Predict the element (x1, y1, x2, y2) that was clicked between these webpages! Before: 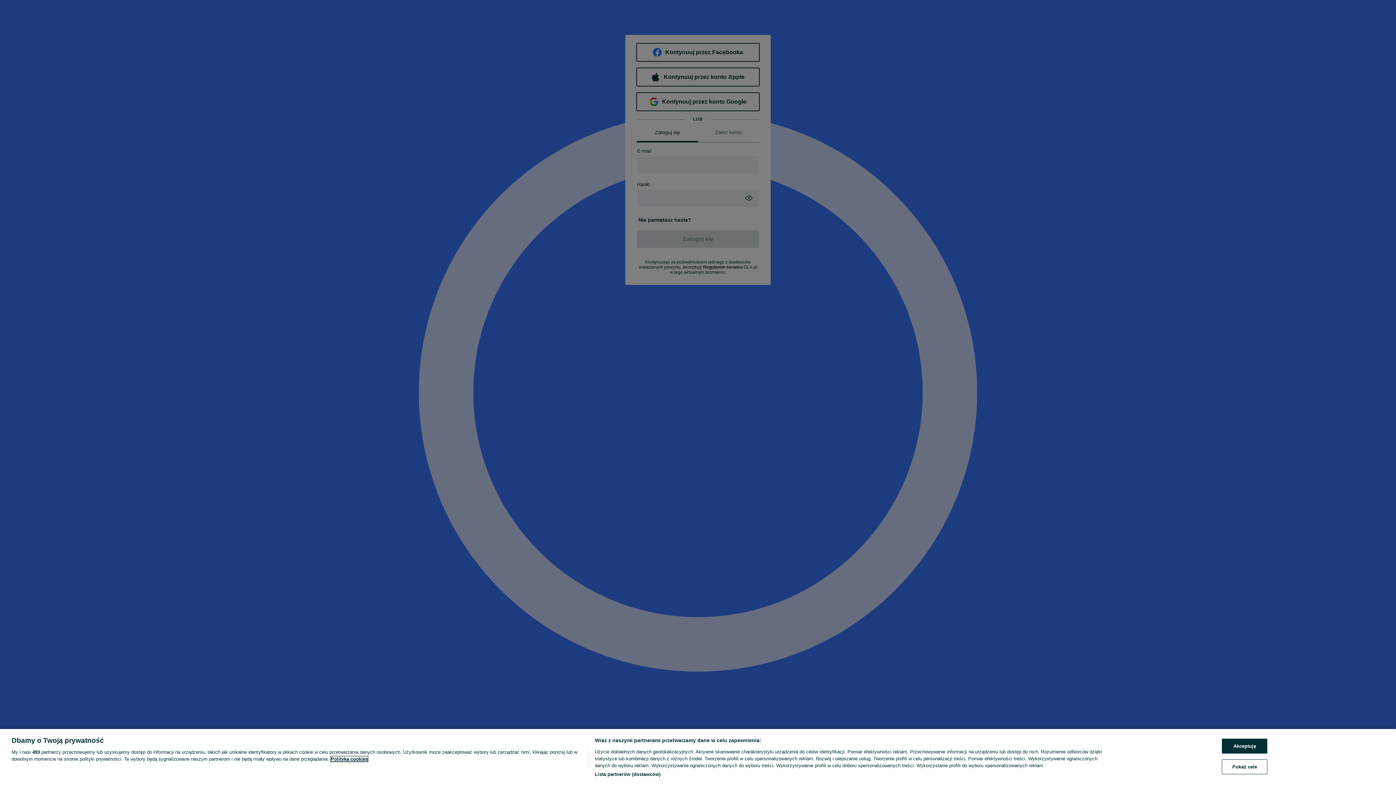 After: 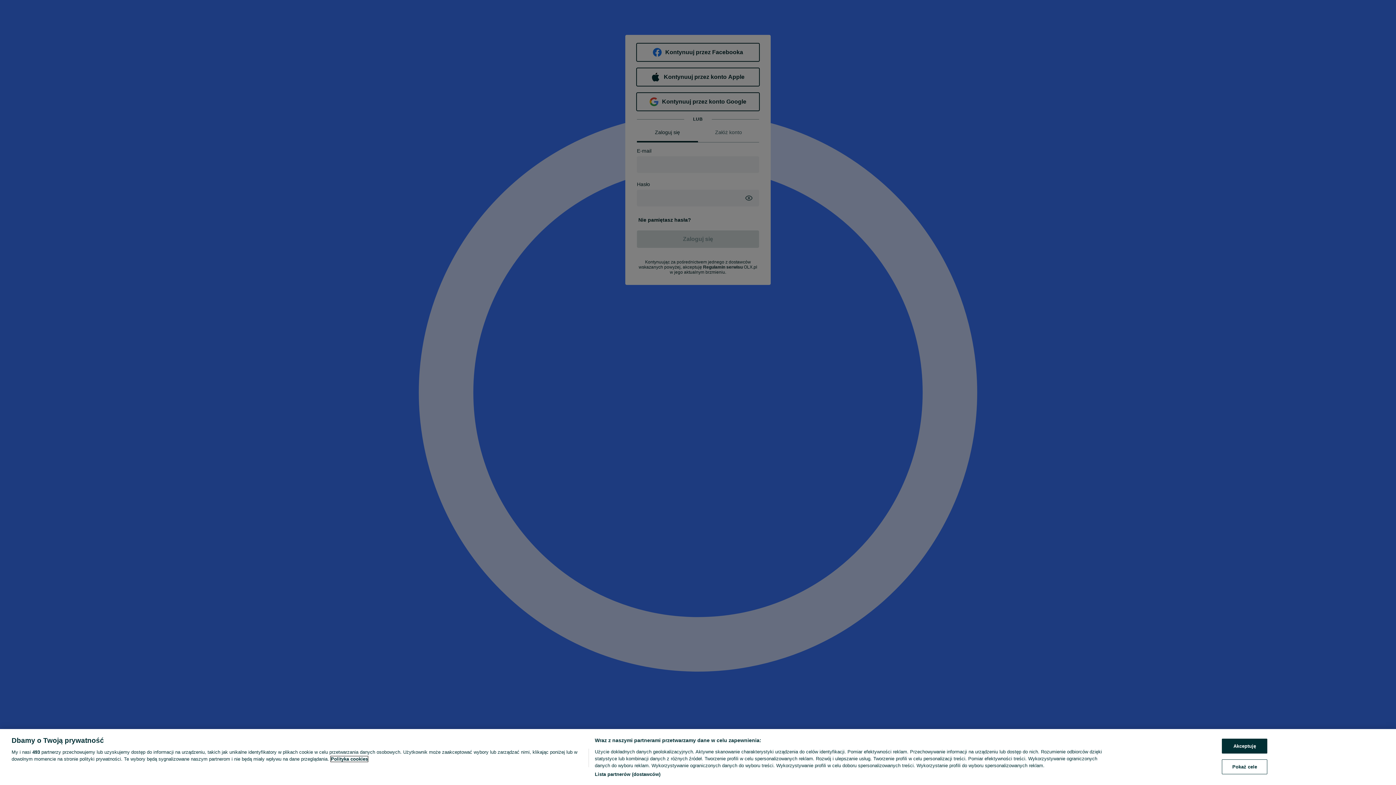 Action: label: Więcej informacji o Twojej prywatności, otwiera się w nowym oknie bbox: (330, 756, 368, 762)